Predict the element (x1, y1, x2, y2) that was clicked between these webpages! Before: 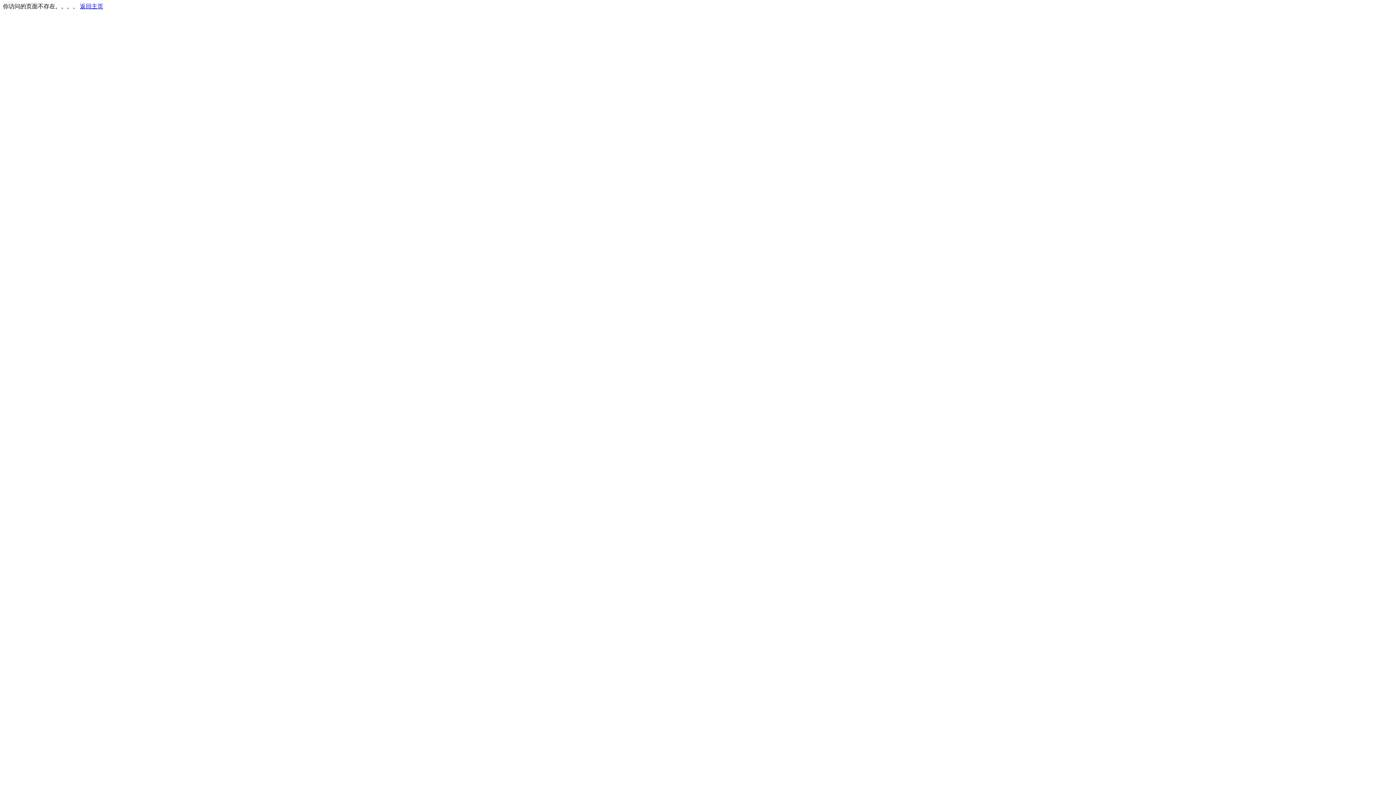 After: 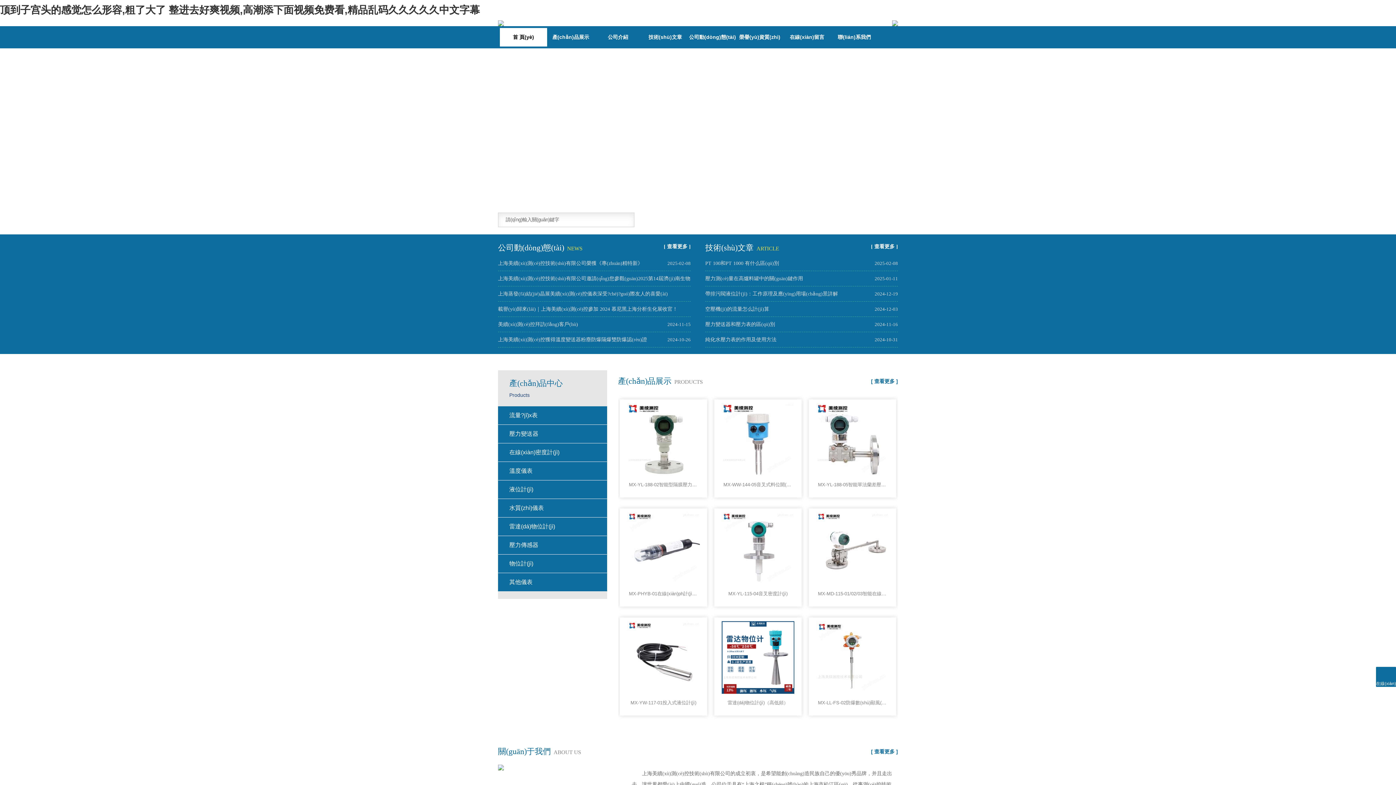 Action: label: 返回主页 bbox: (80, 3, 103, 9)